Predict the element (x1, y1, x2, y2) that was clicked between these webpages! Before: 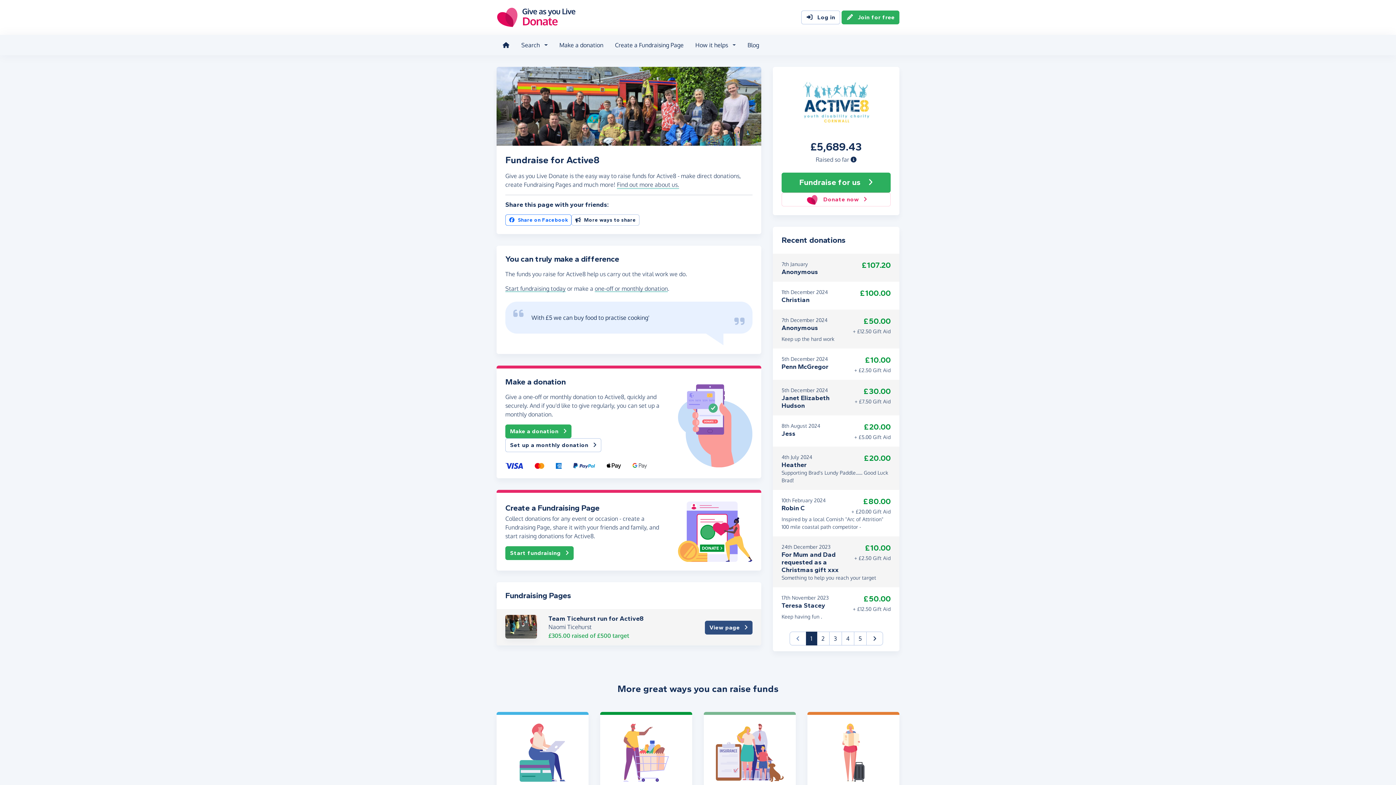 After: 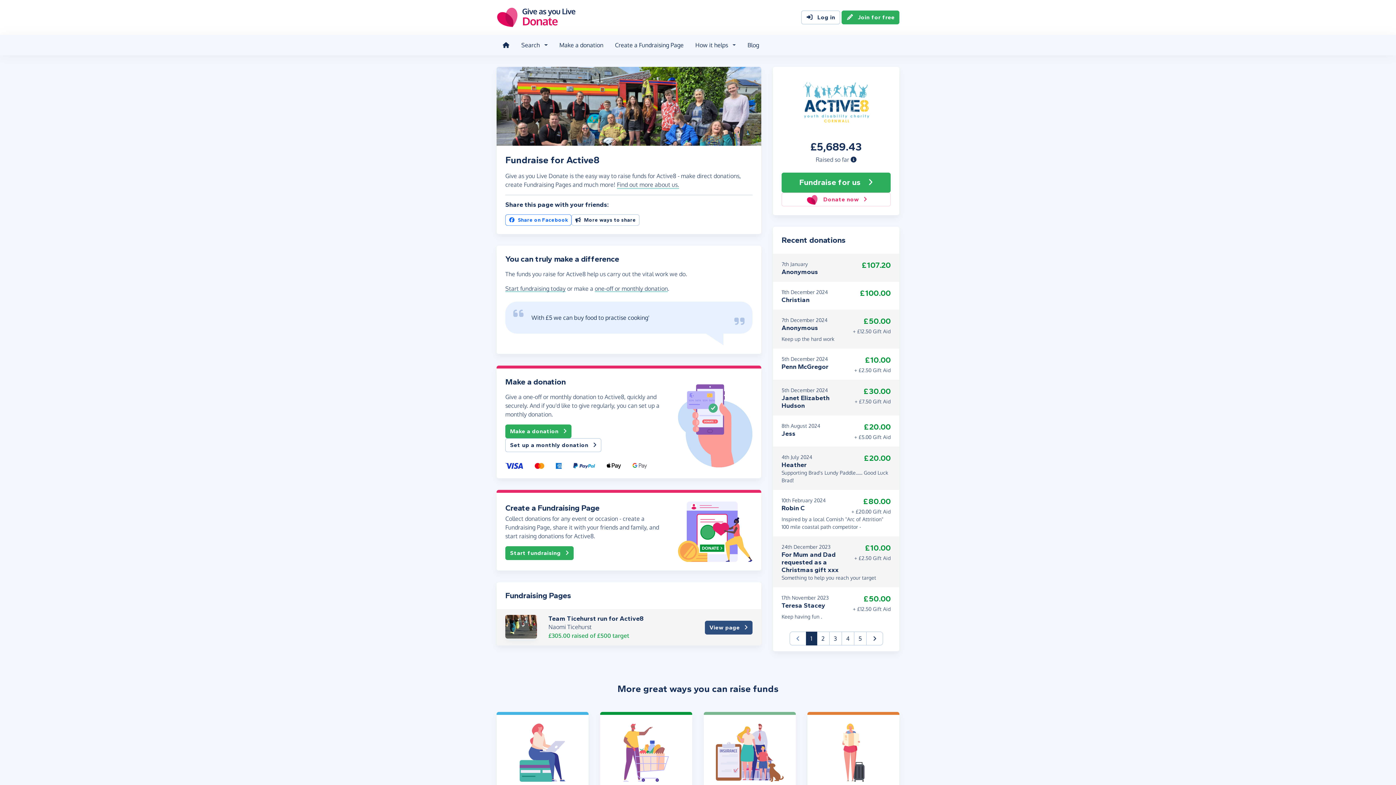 Action: bbox: (806, 632, 817, 645) label: 1
(current)